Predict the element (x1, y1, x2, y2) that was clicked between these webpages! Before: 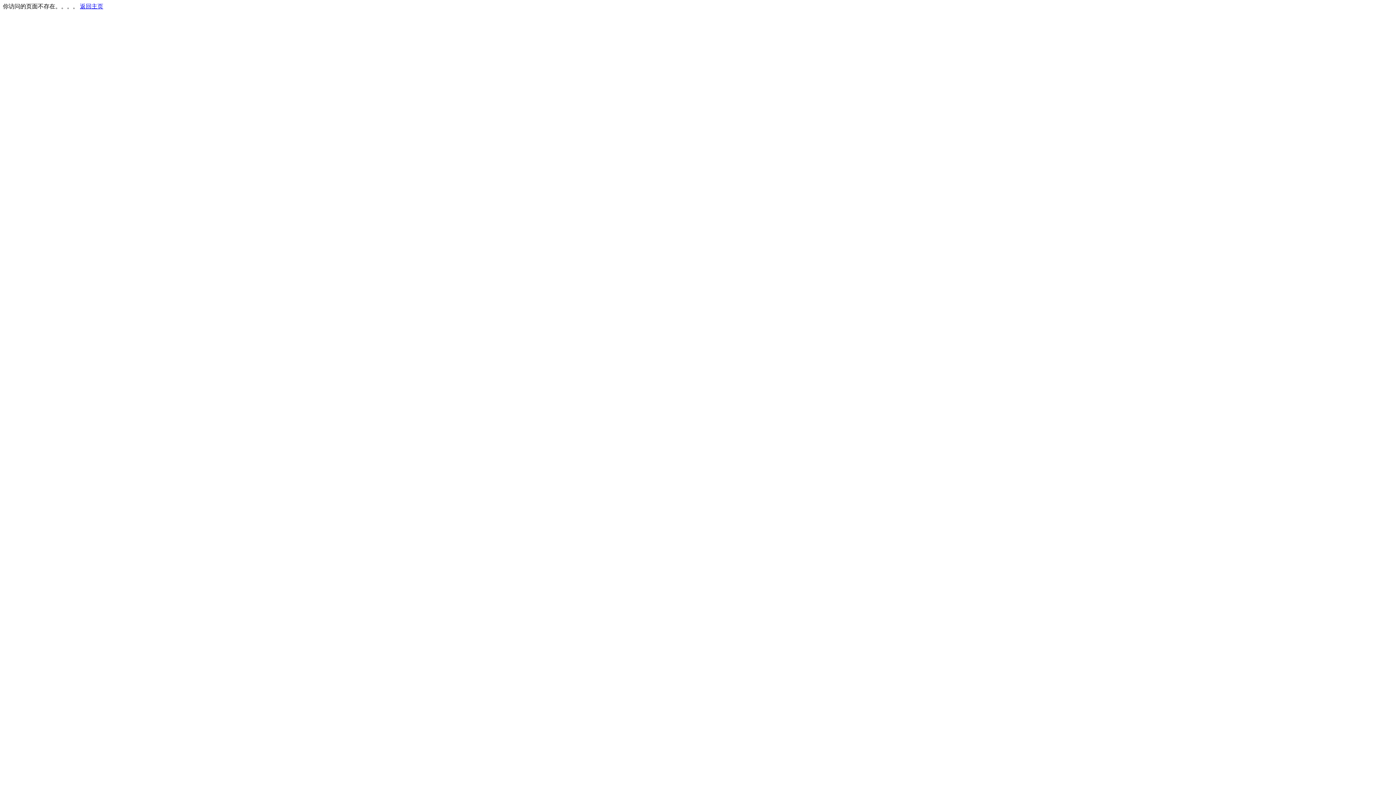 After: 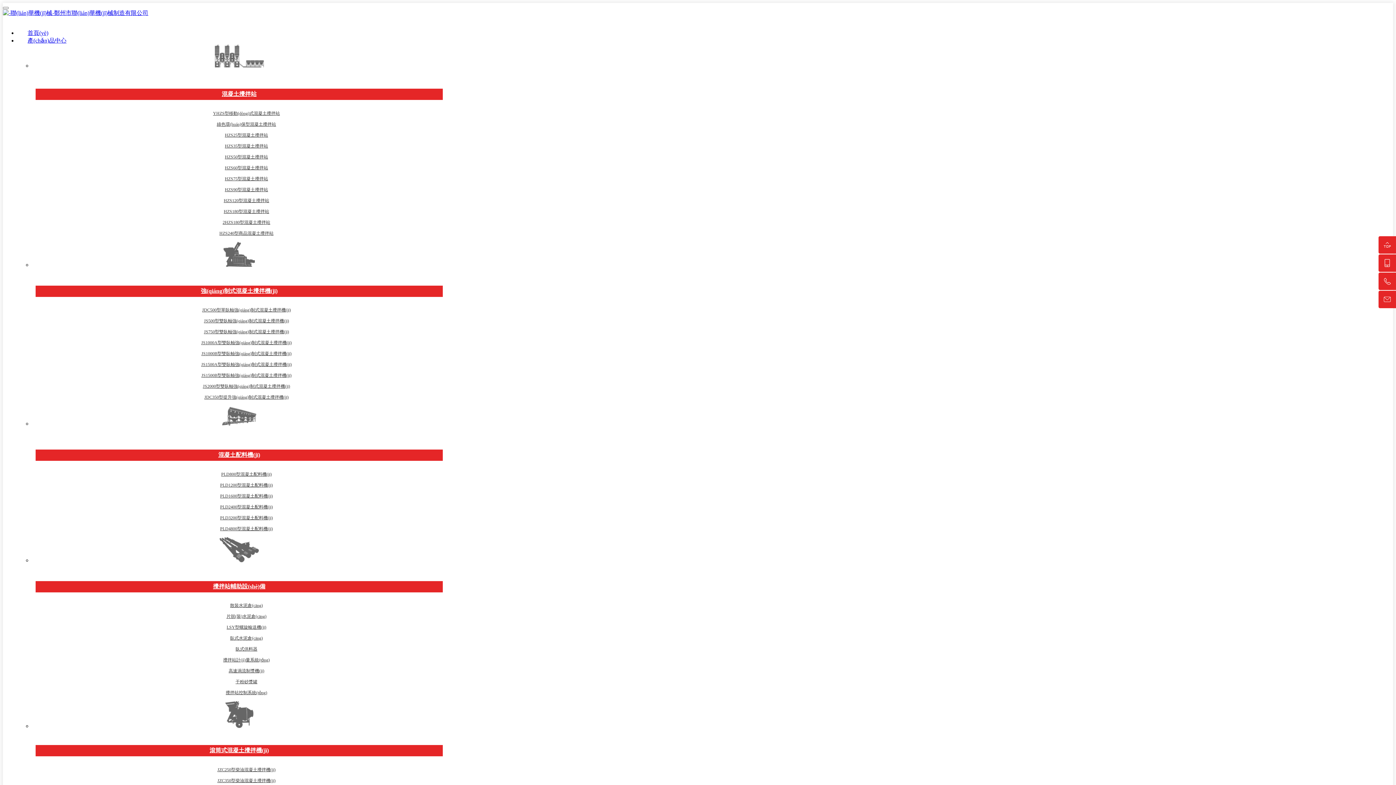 Action: label: 返回主页 bbox: (80, 3, 103, 9)